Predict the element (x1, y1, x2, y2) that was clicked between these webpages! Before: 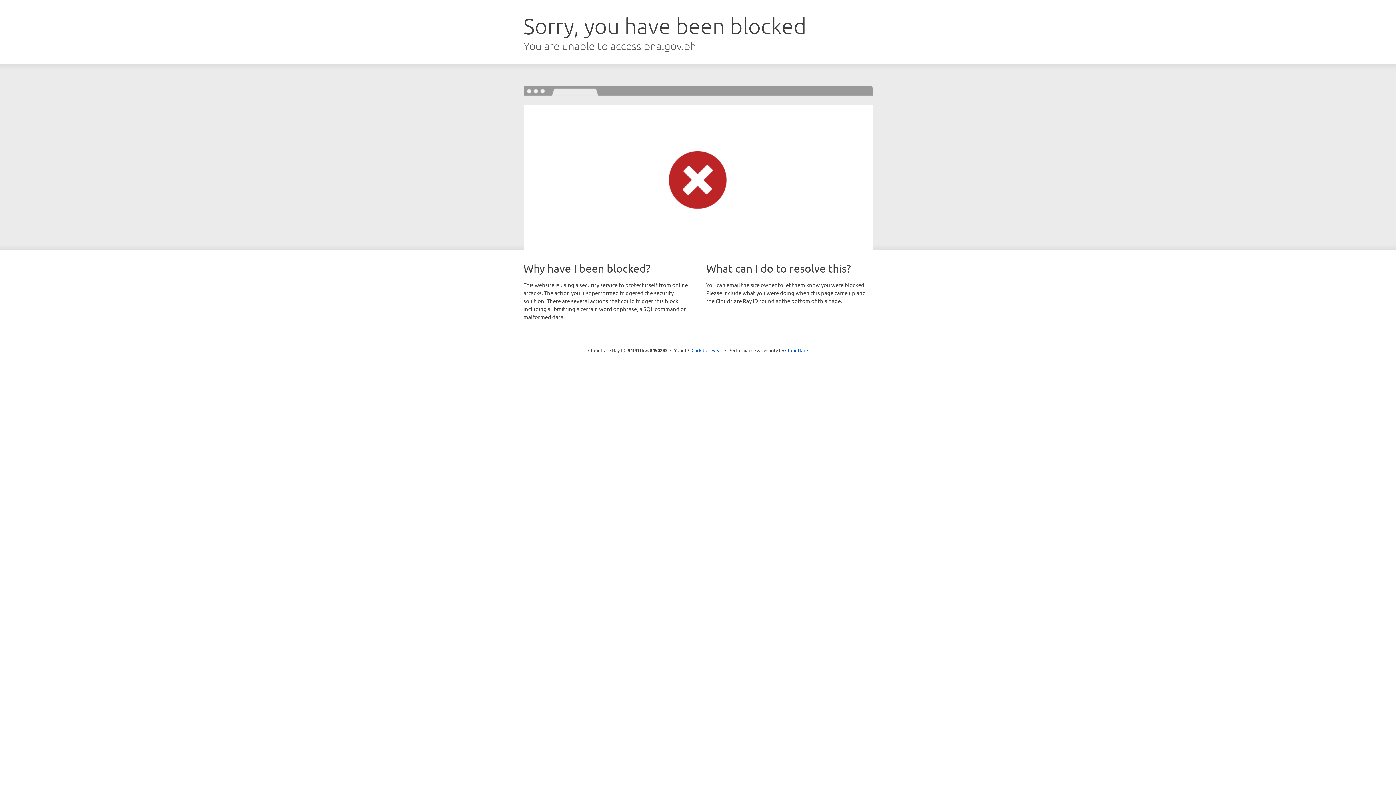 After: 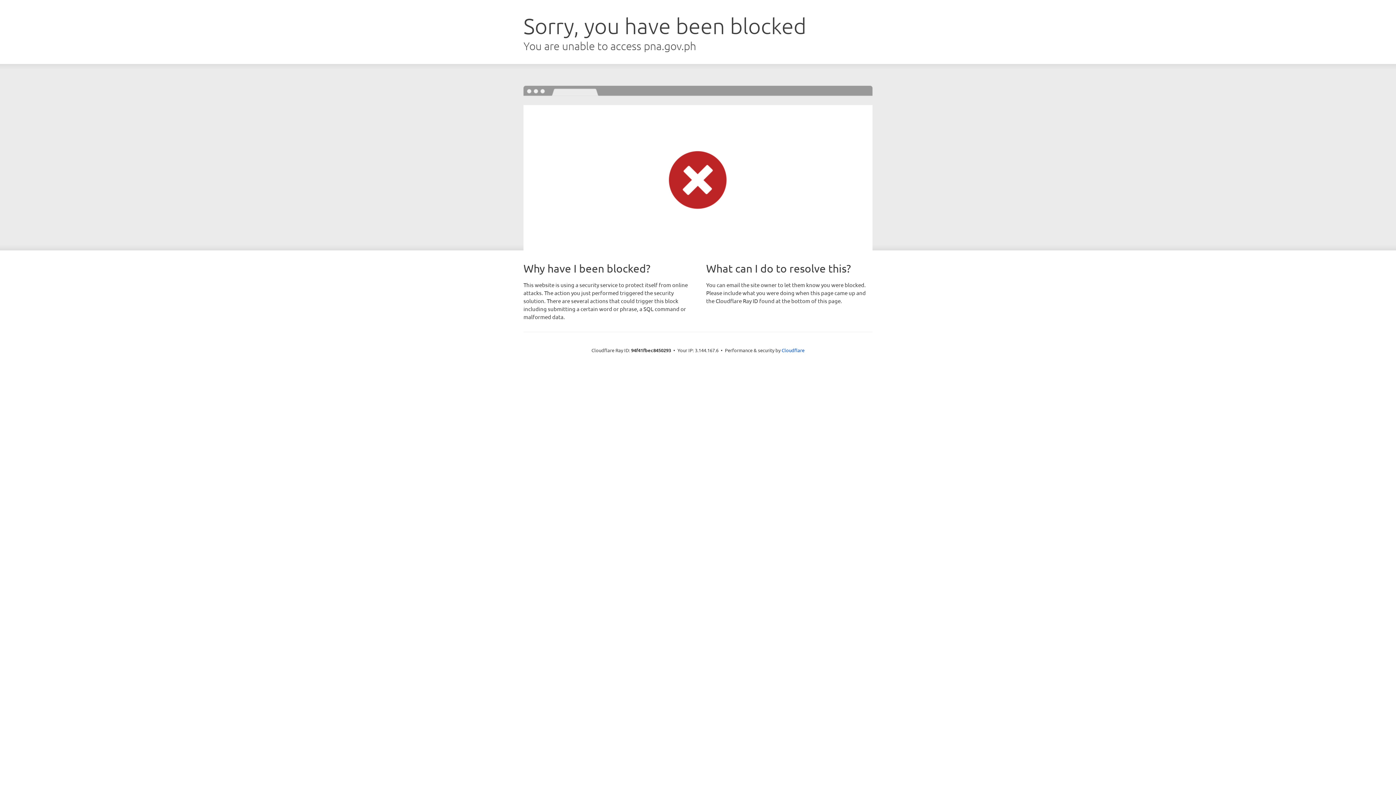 Action: bbox: (691, 346, 722, 353) label: Click to reveal